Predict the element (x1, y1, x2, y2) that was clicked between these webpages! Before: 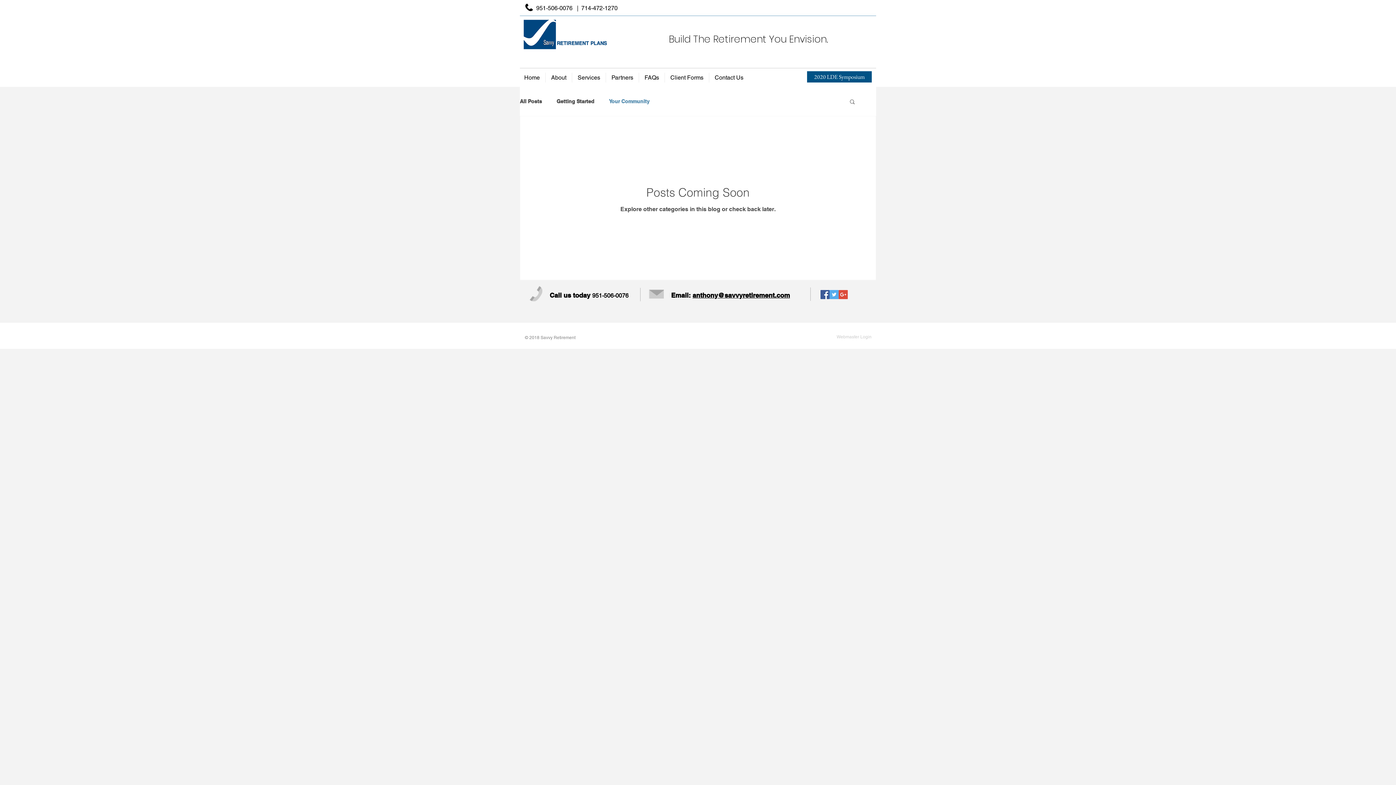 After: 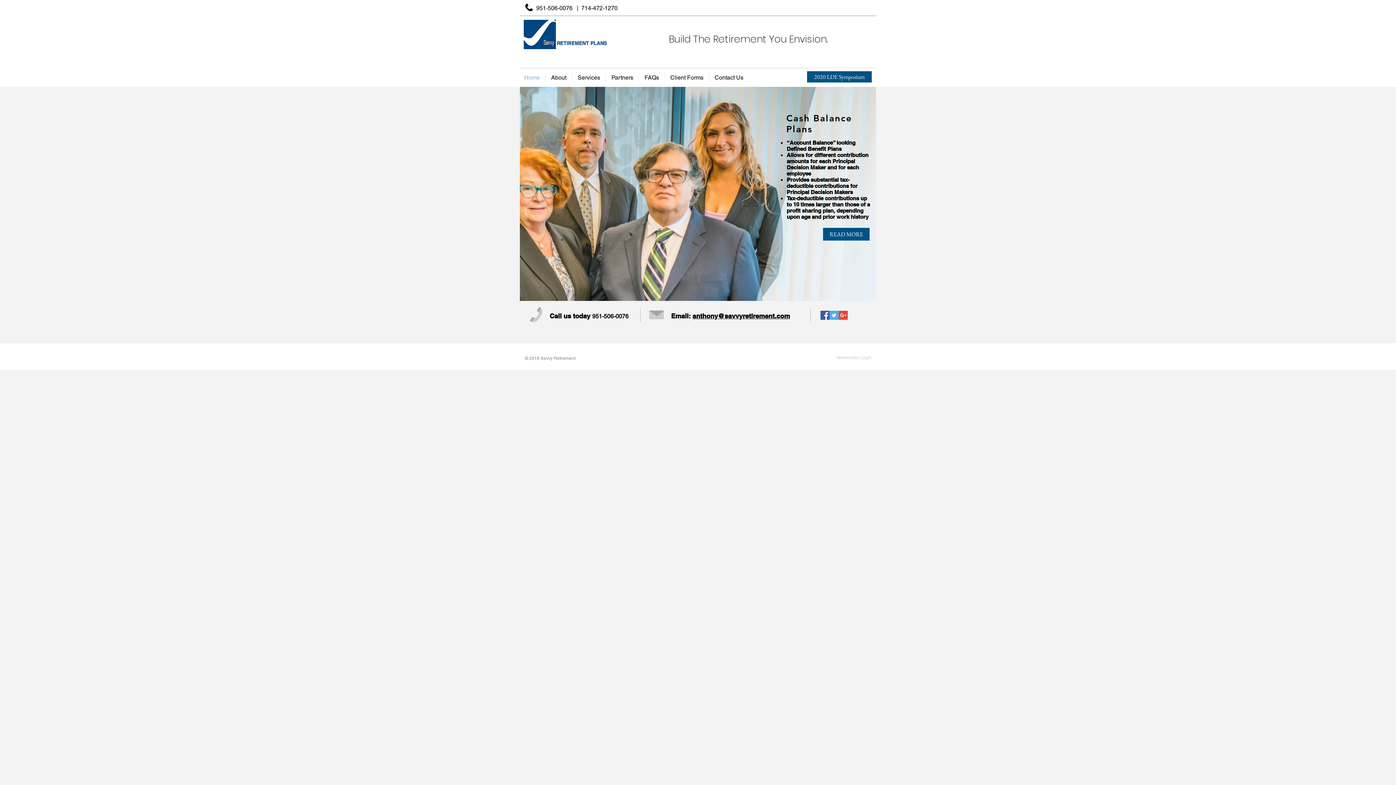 Action: label: Home bbox: (518, 72, 545, 82)